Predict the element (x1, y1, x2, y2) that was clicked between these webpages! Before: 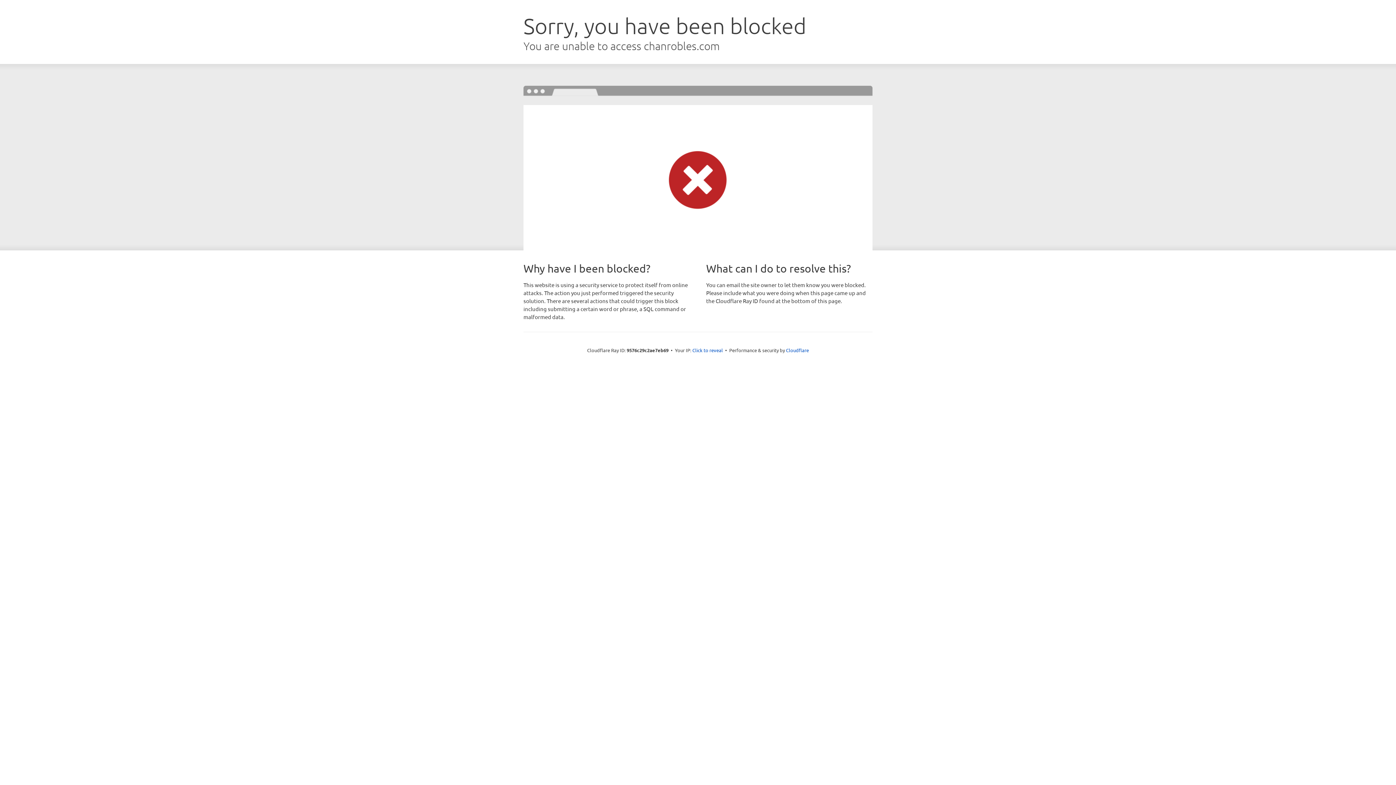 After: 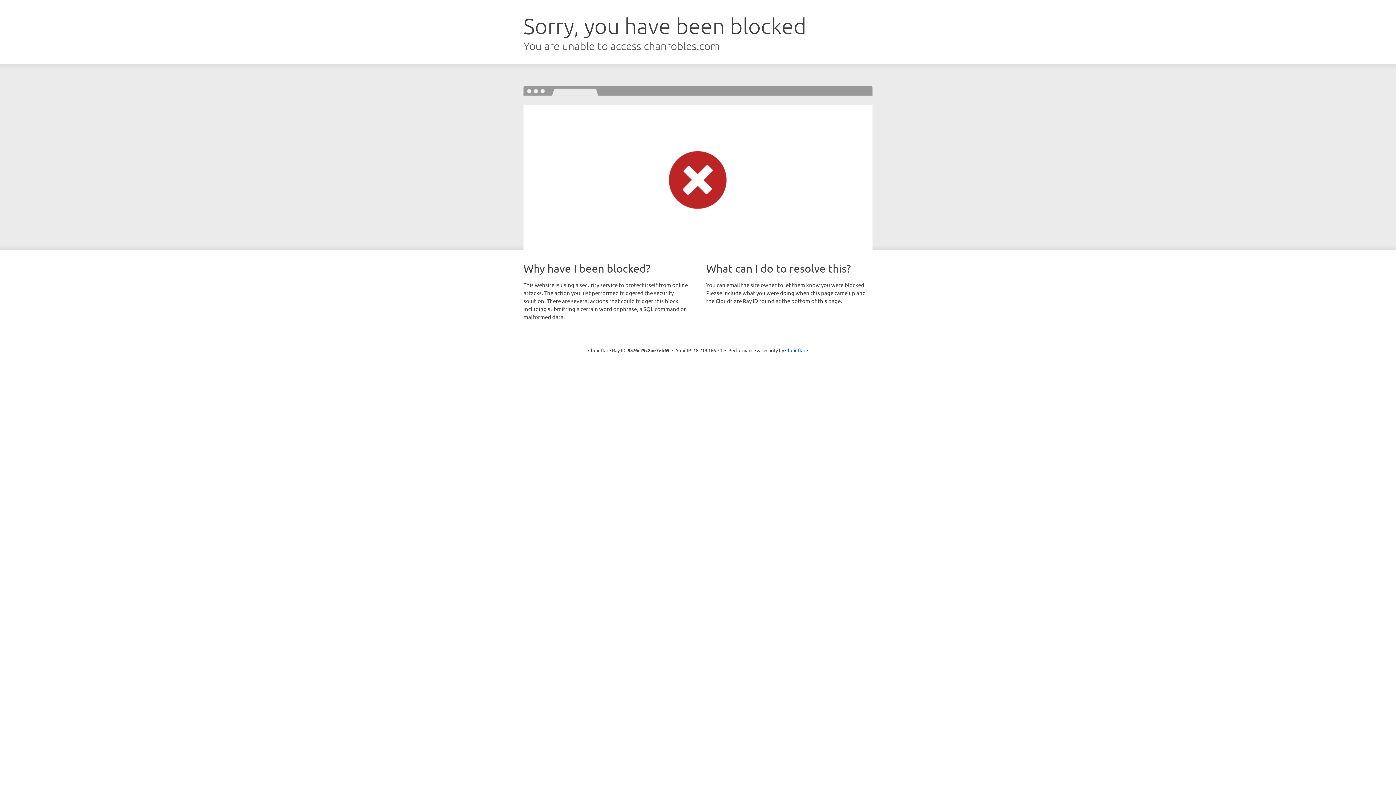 Action: label: Click to reveal bbox: (692, 346, 723, 353)